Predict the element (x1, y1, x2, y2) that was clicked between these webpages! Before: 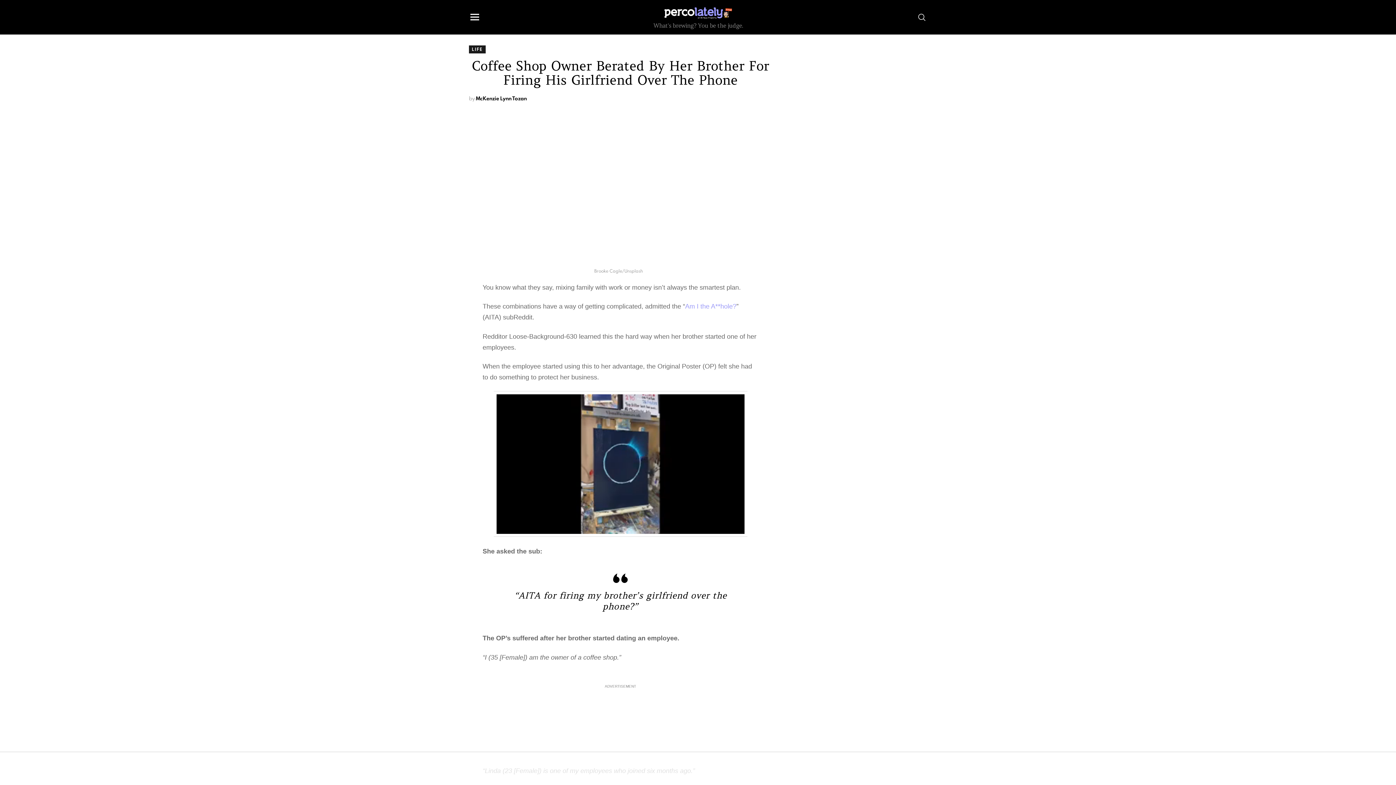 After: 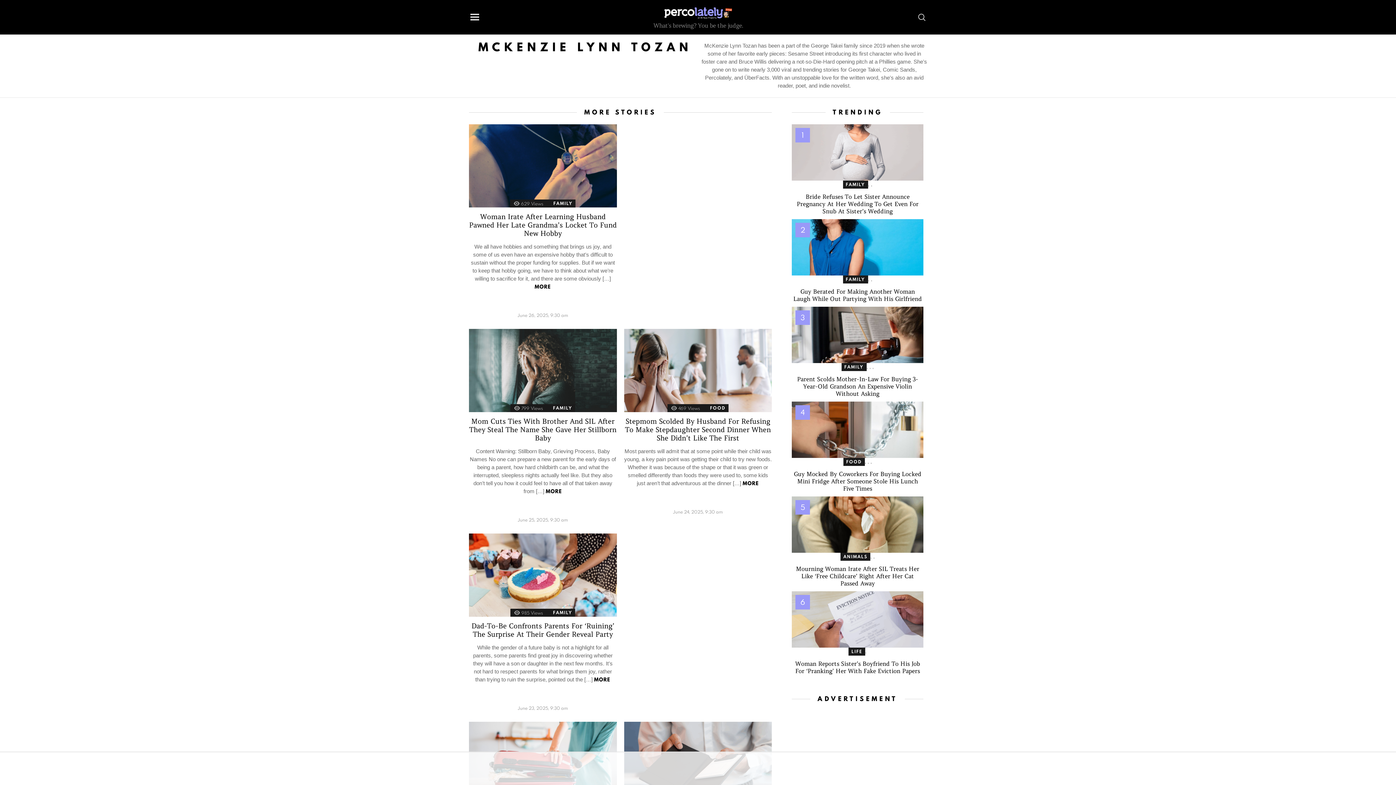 Action: bbox: (476, 94, 526, 101) label: McKenzie Lynn Tozan